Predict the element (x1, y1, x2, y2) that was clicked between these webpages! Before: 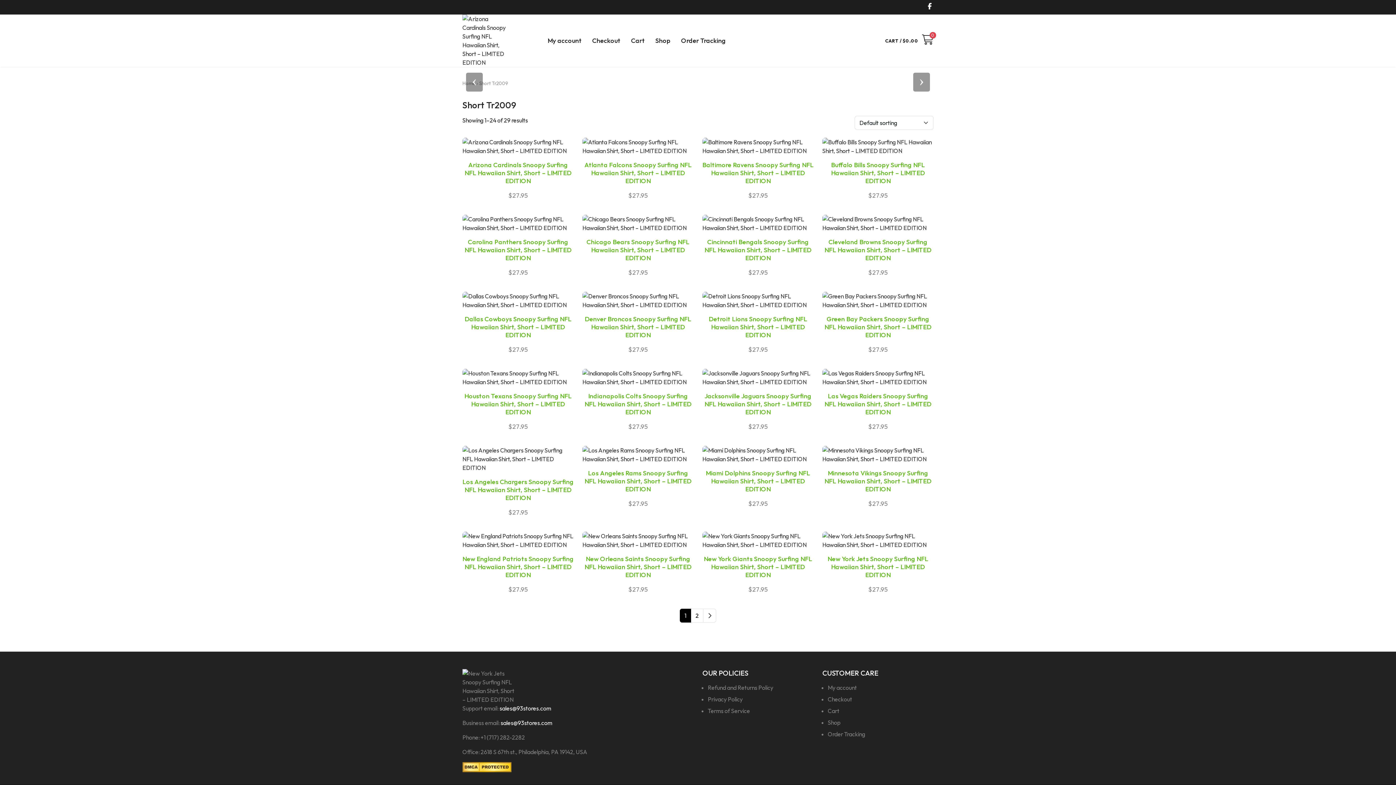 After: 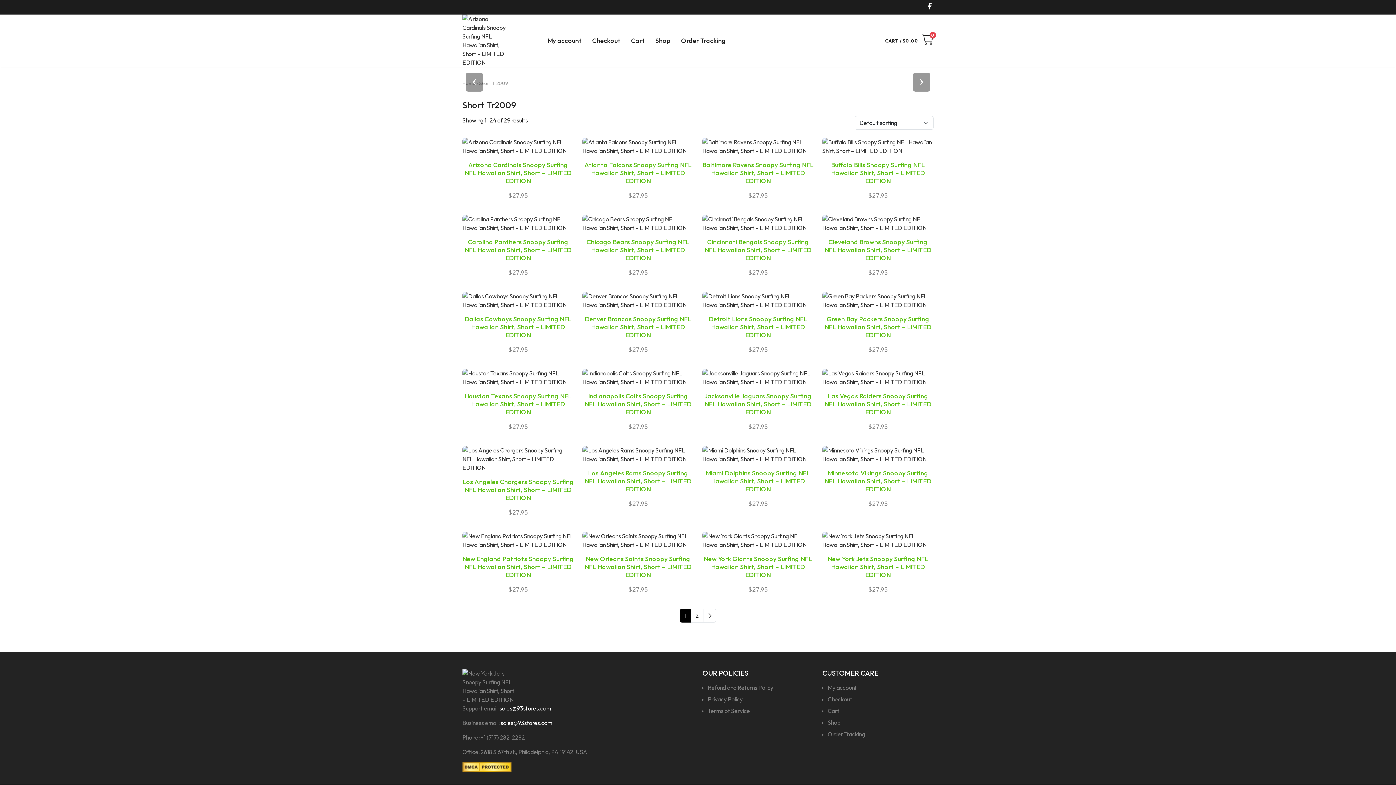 Action: bbox: (499, 705, 551, 712) label: sales@93stores.com